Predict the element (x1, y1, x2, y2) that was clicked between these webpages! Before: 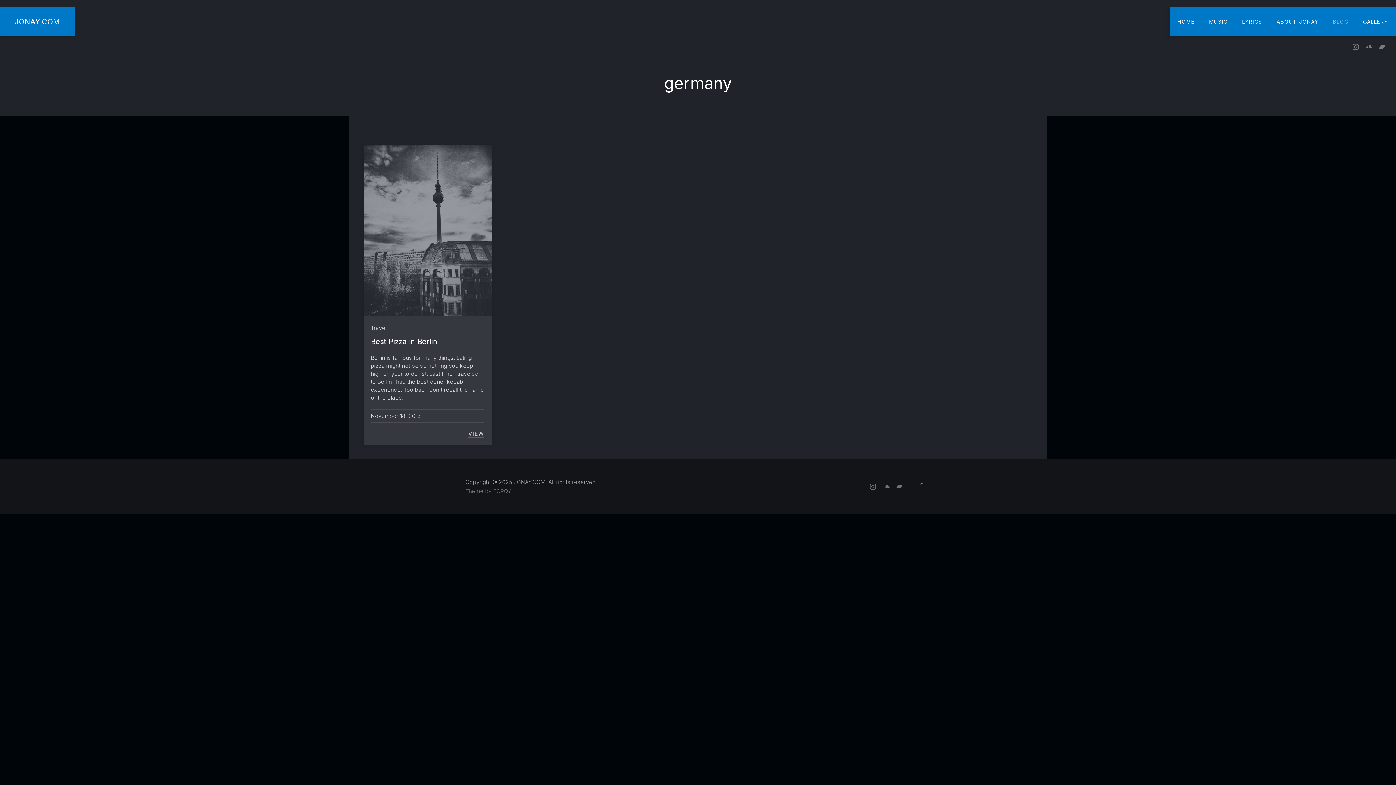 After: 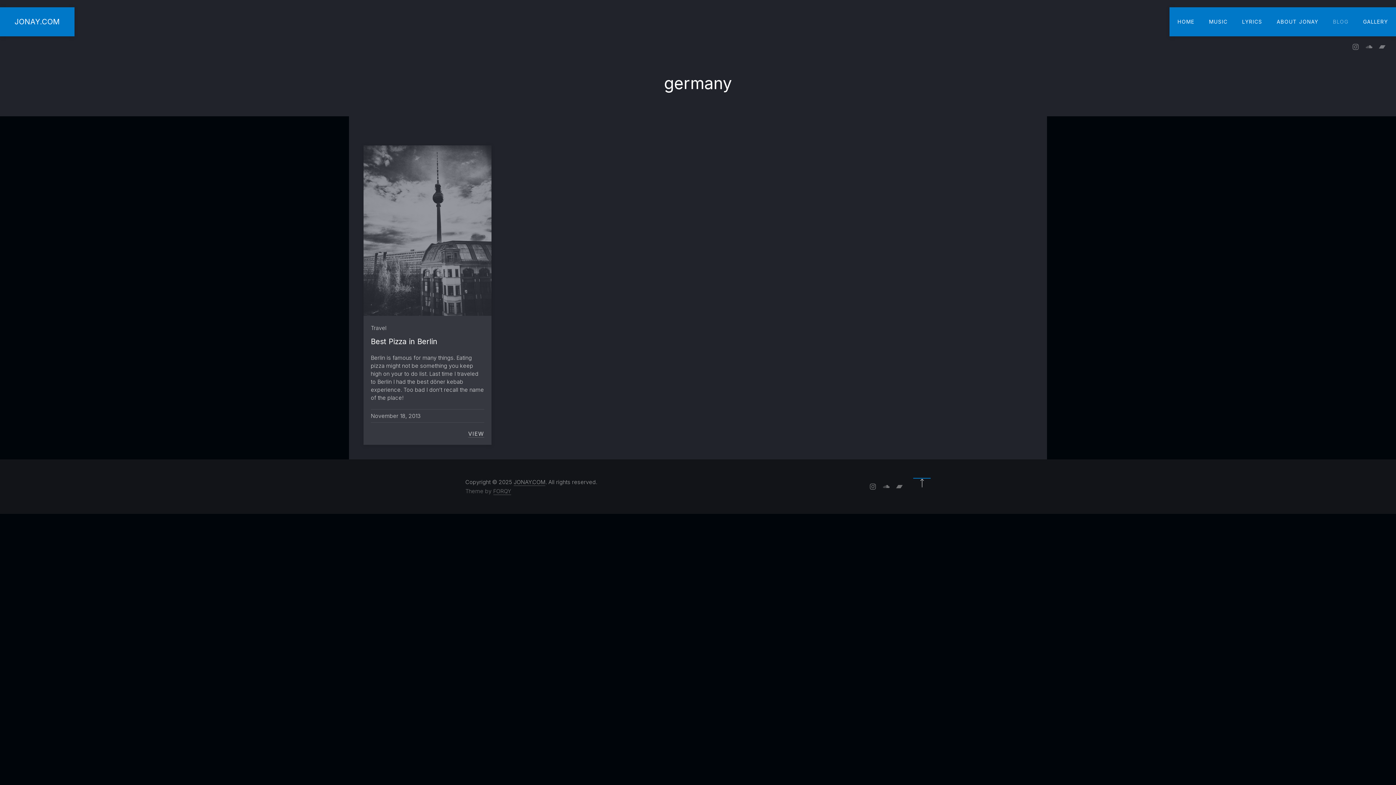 Action: bbox: (913, 478, 930, 495) label: Back to Top